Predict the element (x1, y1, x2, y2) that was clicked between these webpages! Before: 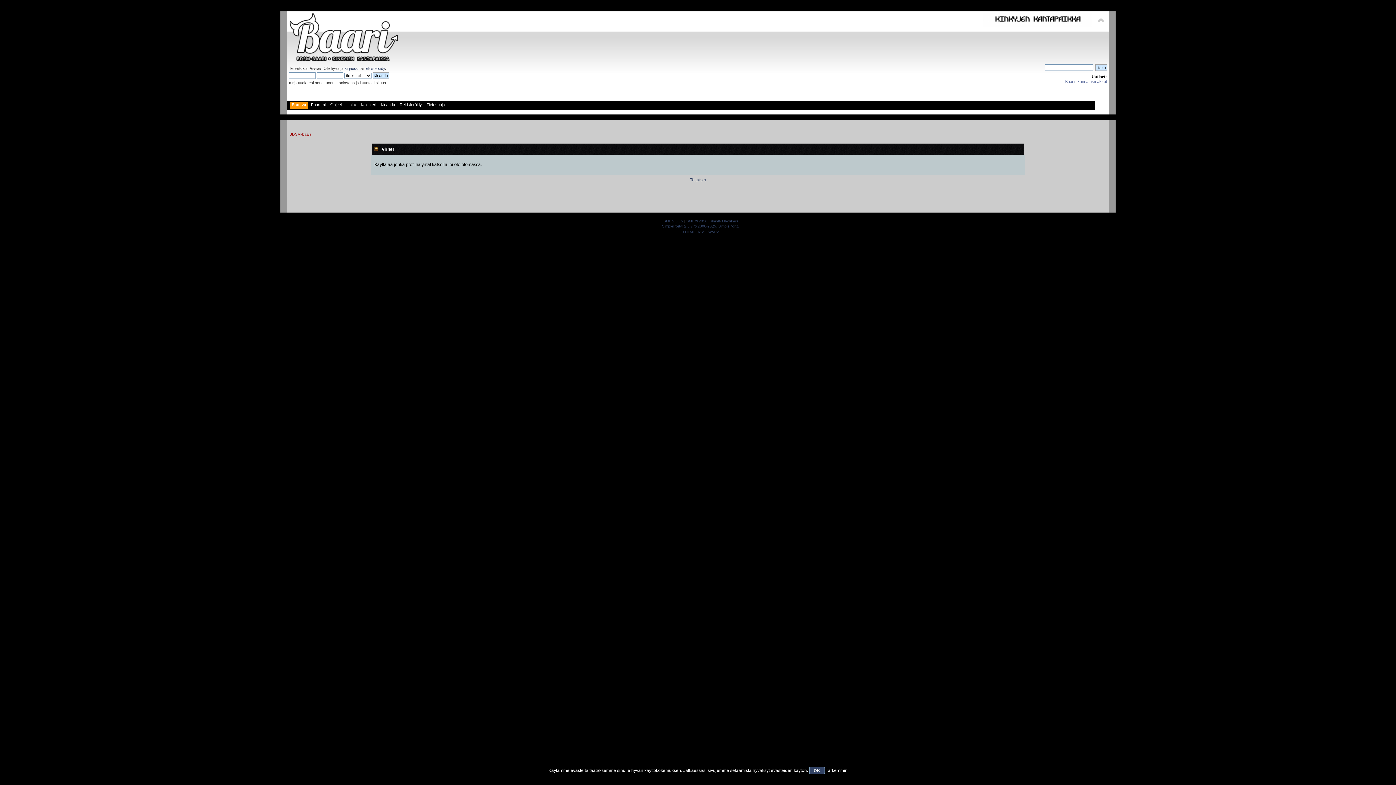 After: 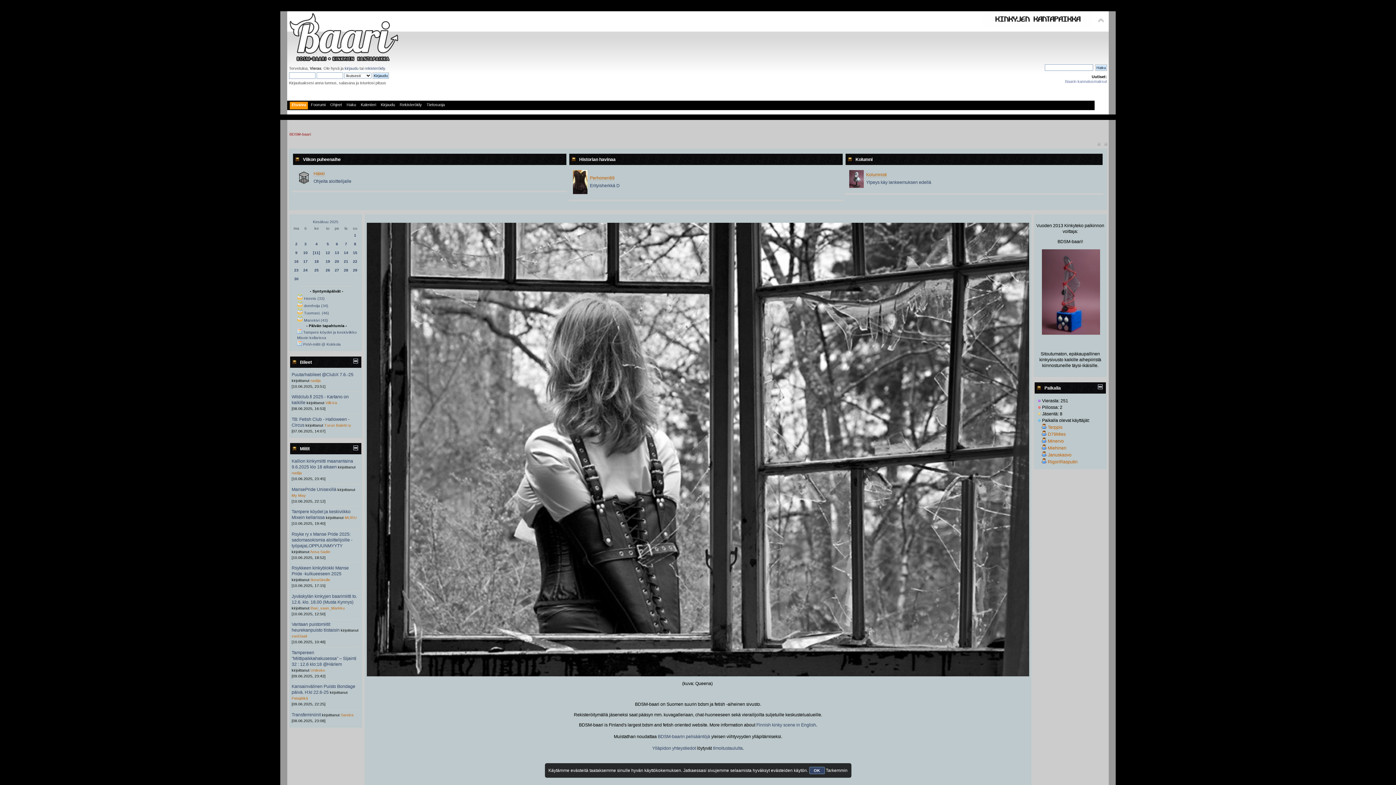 Action: bbox: (289, 54, 398, 63)